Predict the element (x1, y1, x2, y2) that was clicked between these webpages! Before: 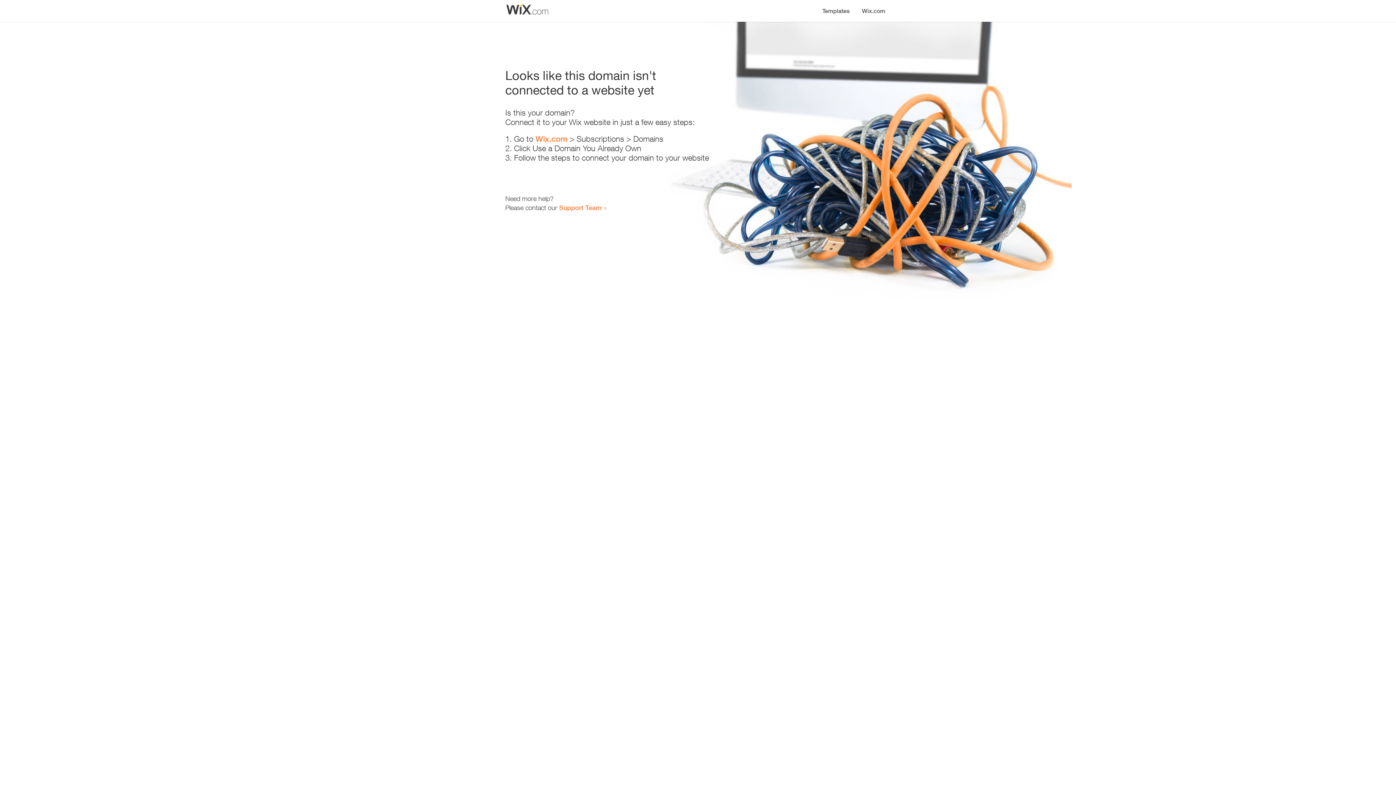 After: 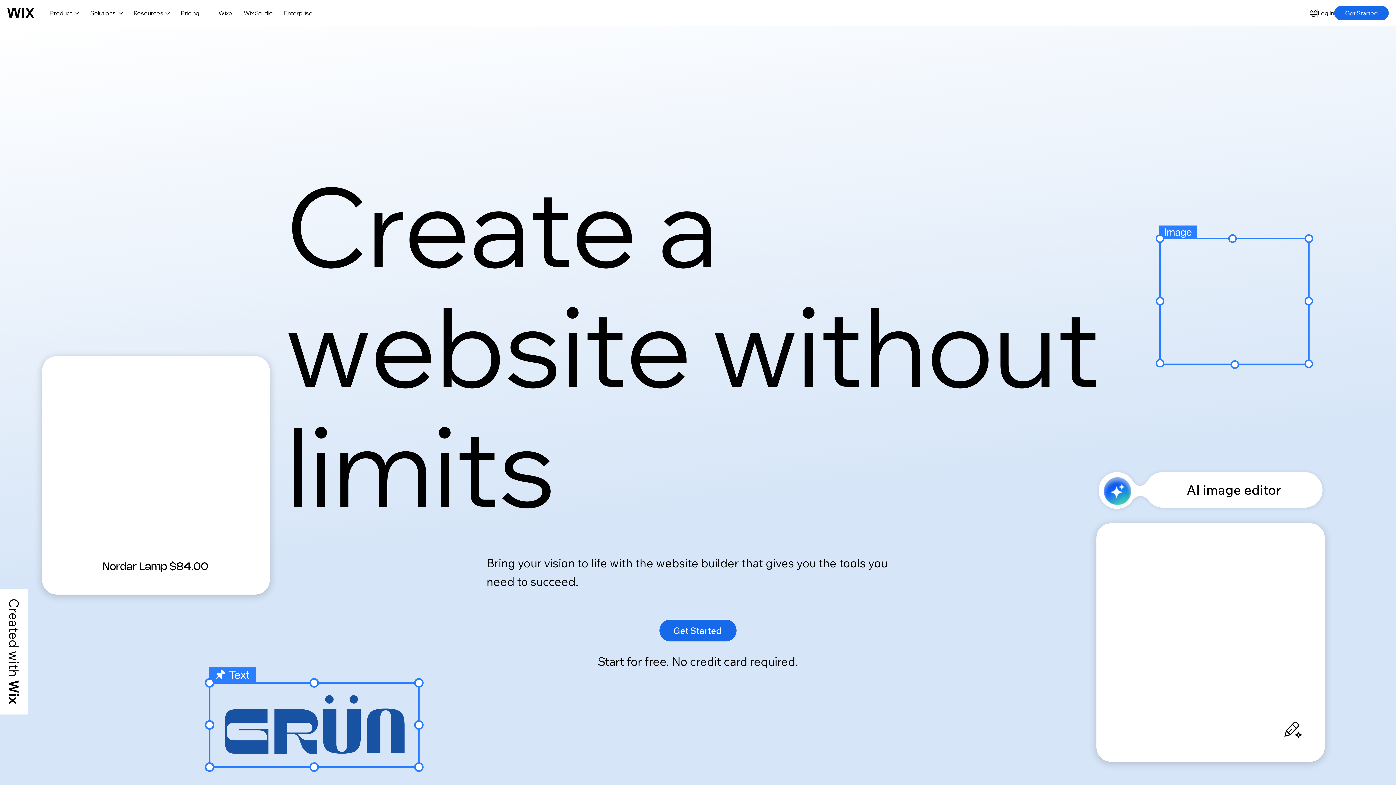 Action: label: Wix.com bbox: (535, 134, 567, 143)